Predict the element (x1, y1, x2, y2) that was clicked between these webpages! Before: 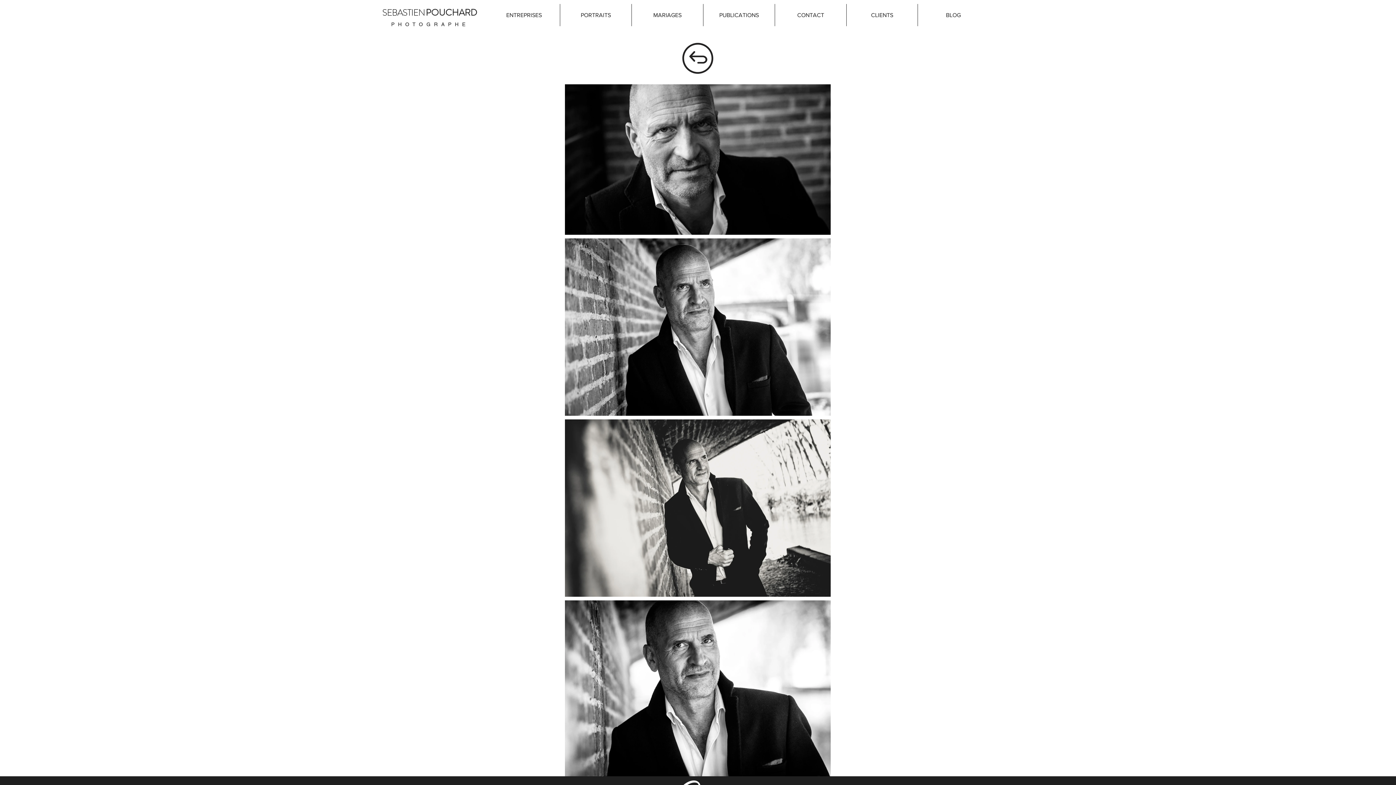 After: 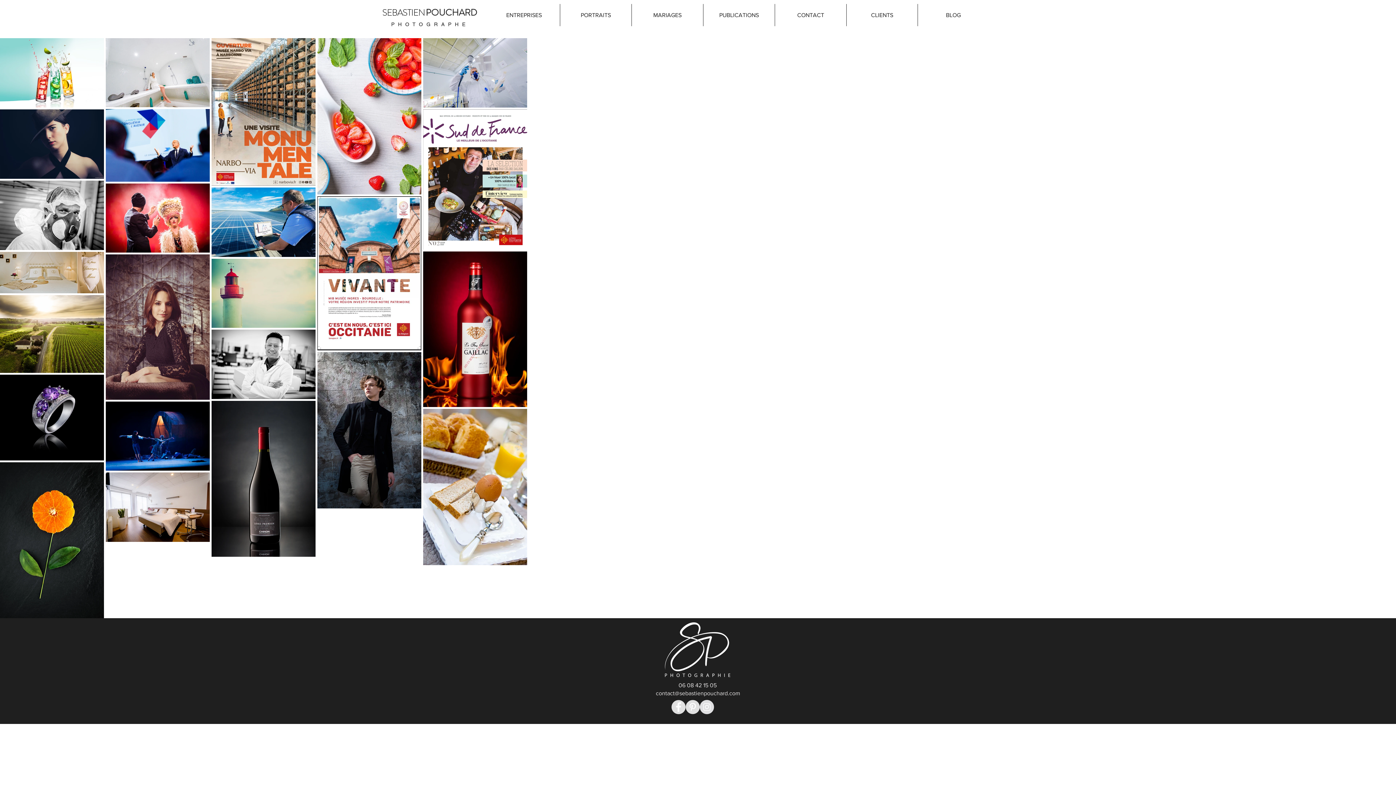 Action: bbox: (425, 7, 477, 17) label: POUCHARD